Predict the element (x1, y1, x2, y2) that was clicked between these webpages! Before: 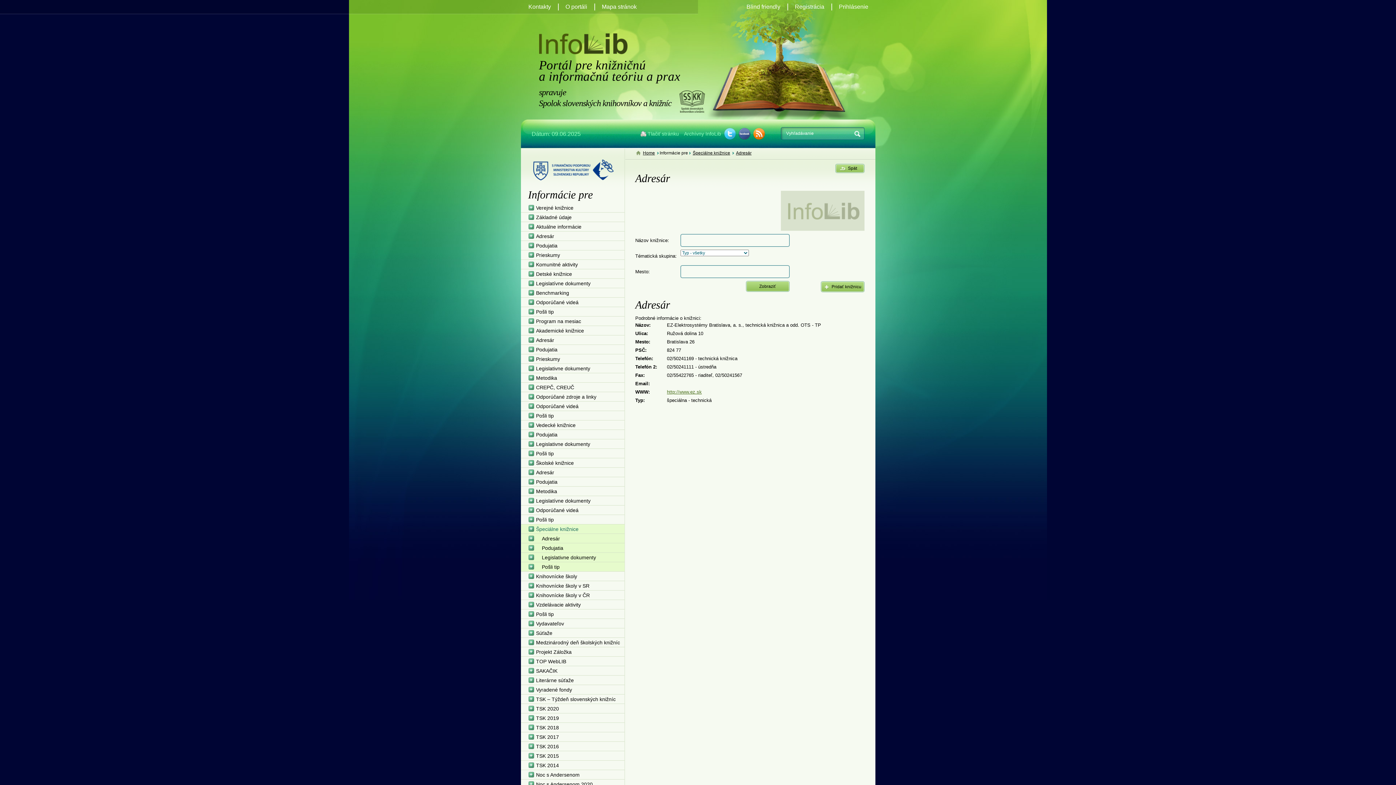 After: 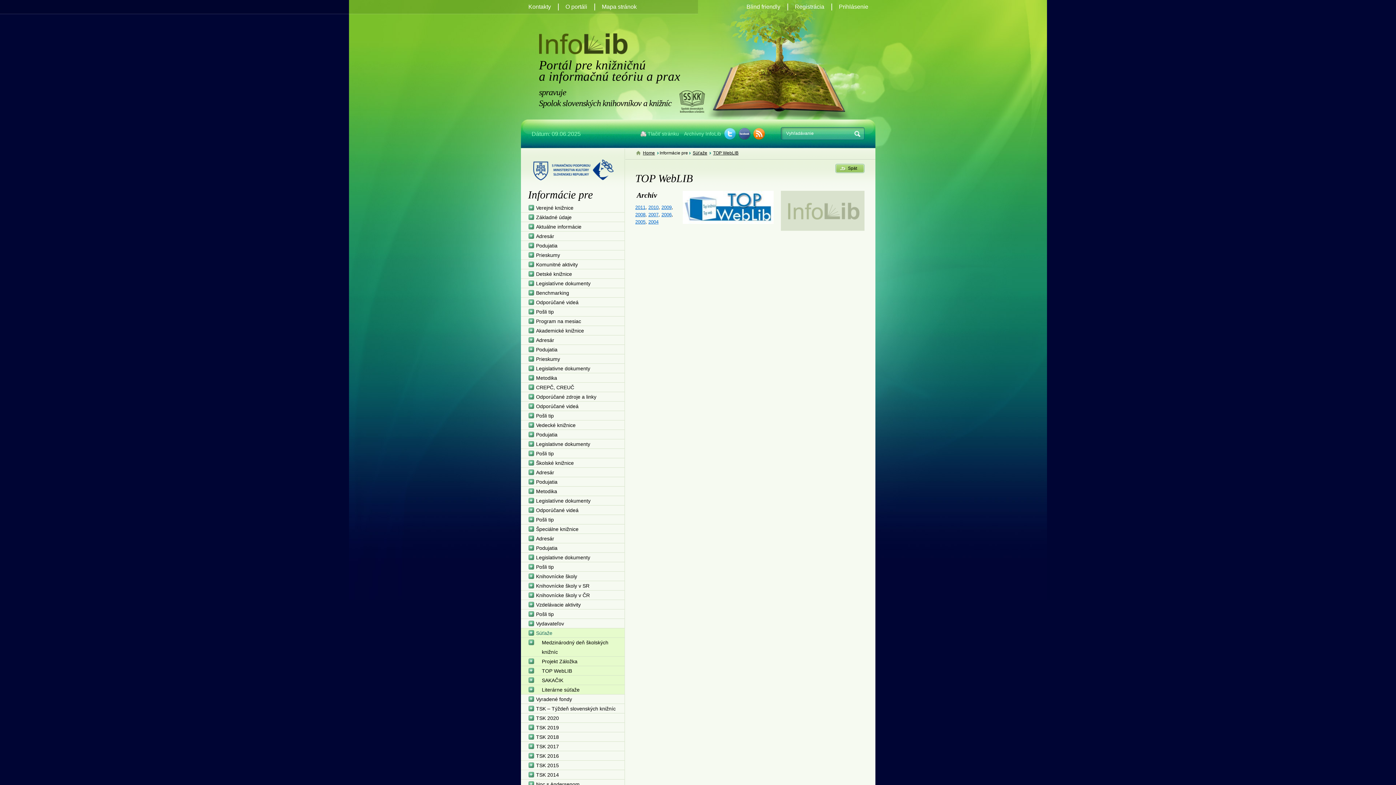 Action: label: TOP WebLIB bbox: (520, 657, 624, 666)